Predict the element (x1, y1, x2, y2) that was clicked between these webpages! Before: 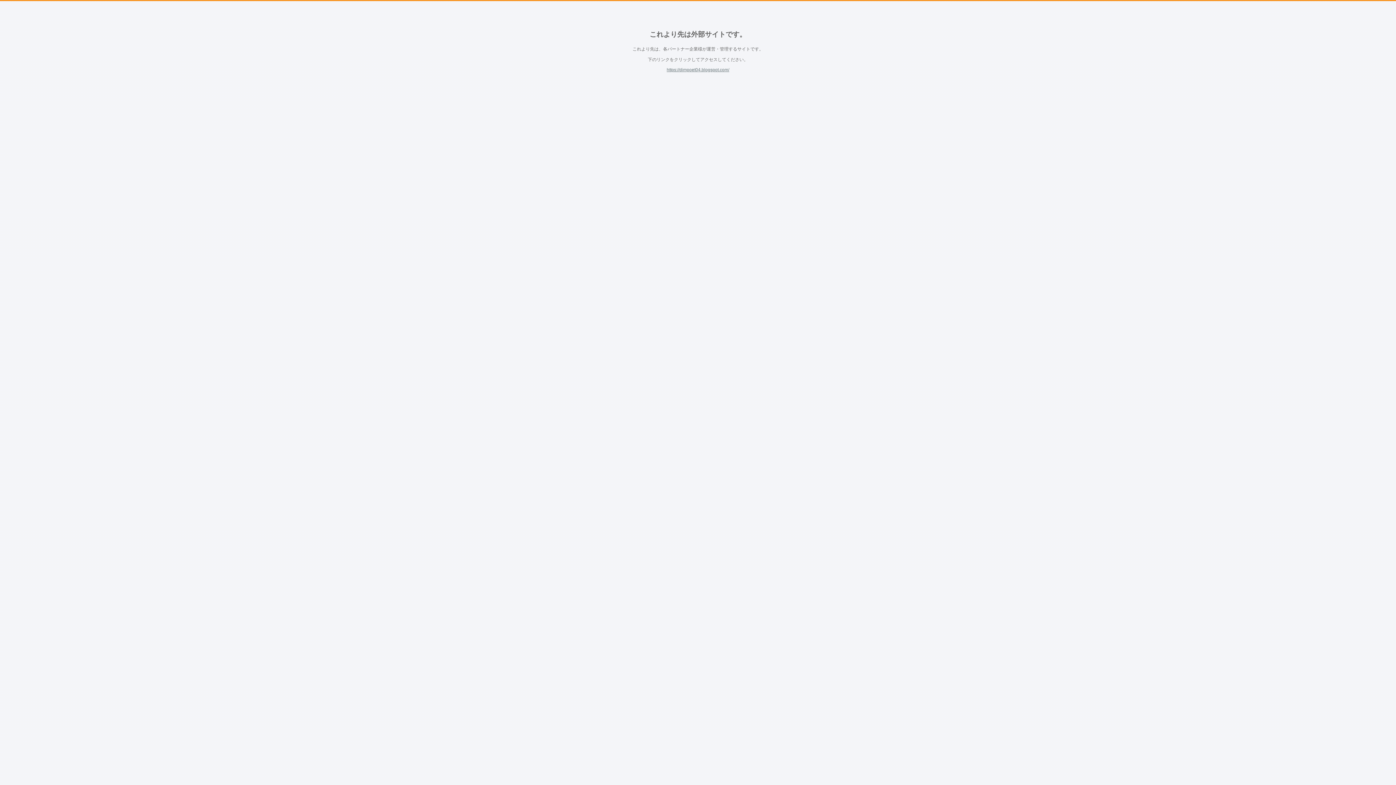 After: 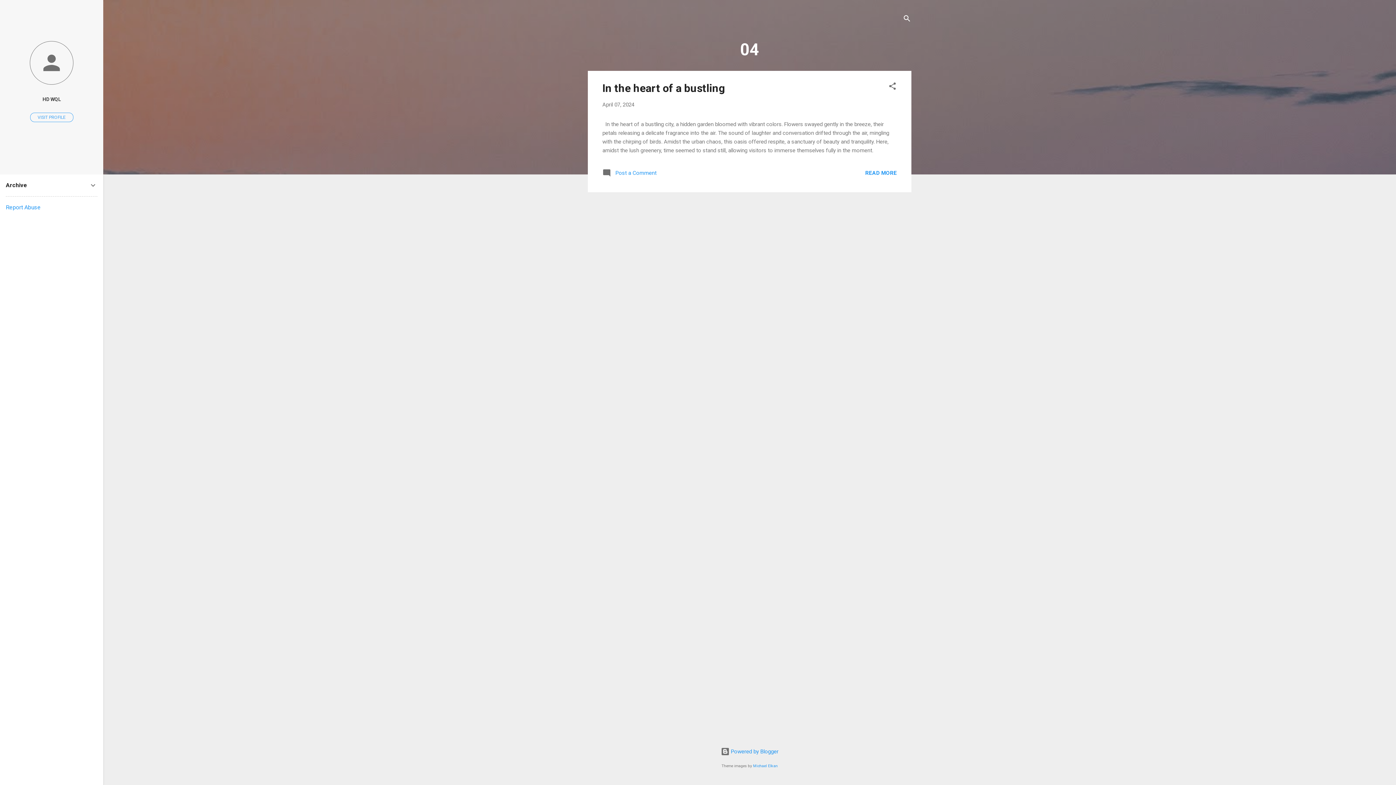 Action: bbox: (666, 67, 729, 72) label: https://dimpoet04.blogspot.com/